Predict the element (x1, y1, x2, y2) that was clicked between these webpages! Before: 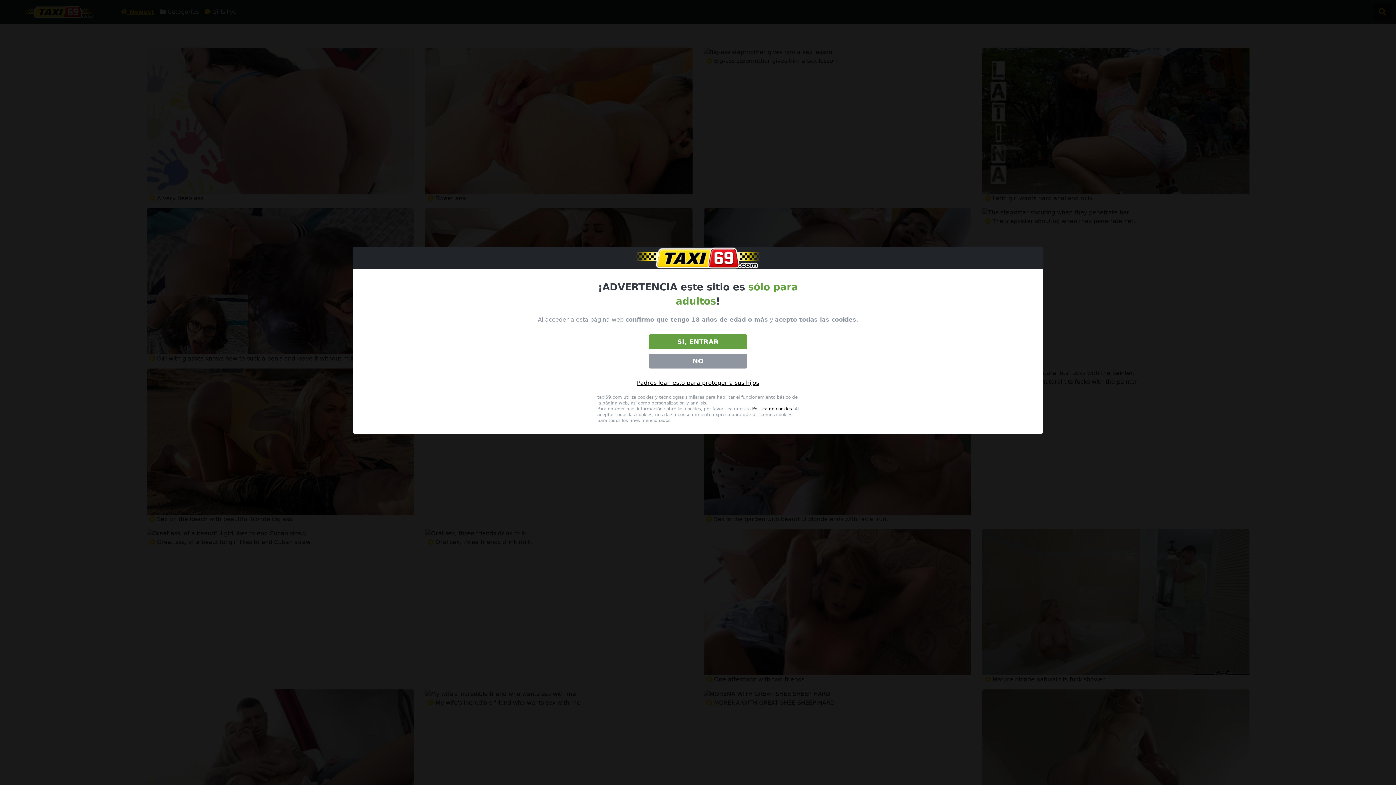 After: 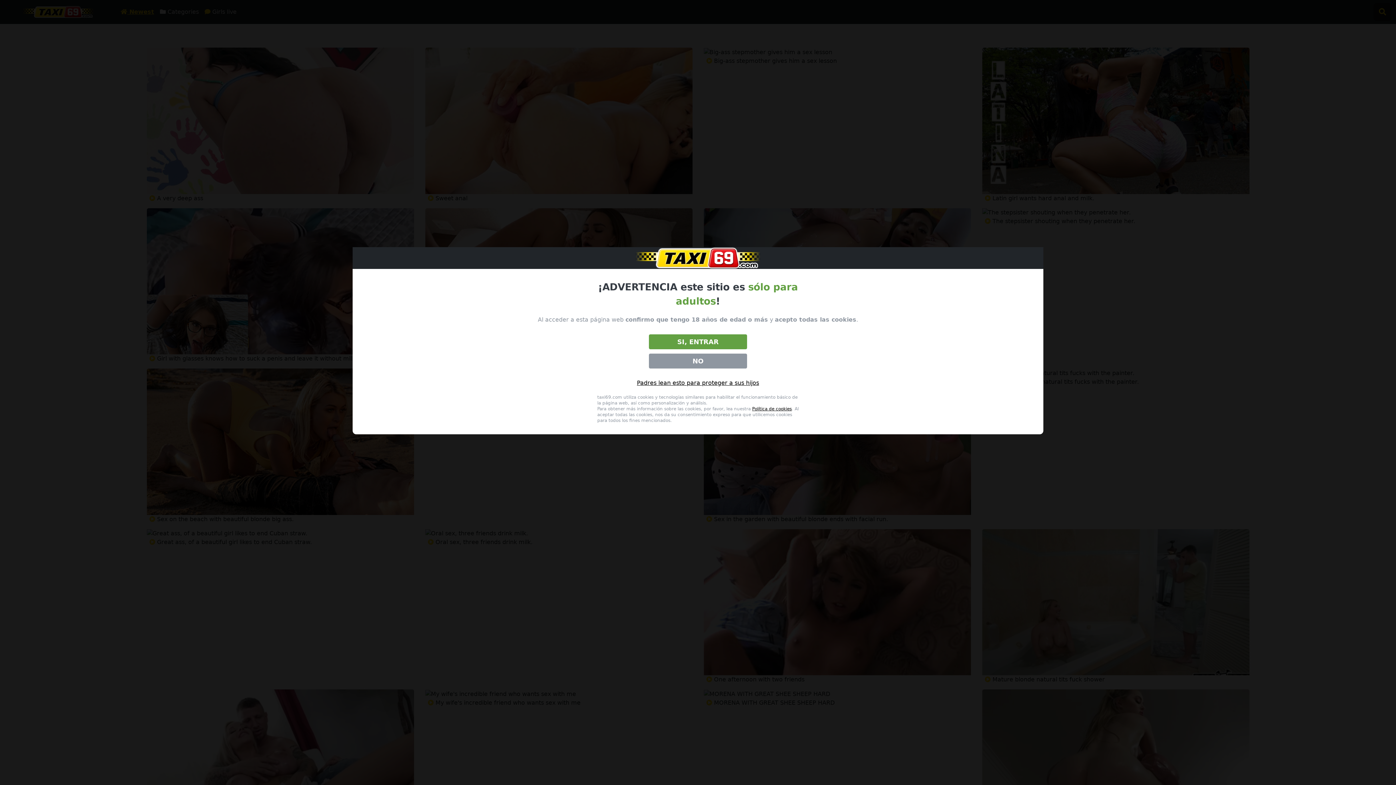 Action: bbox: (637, 379, 759, 386) label: Padres lean esto para proteger a sus hijos